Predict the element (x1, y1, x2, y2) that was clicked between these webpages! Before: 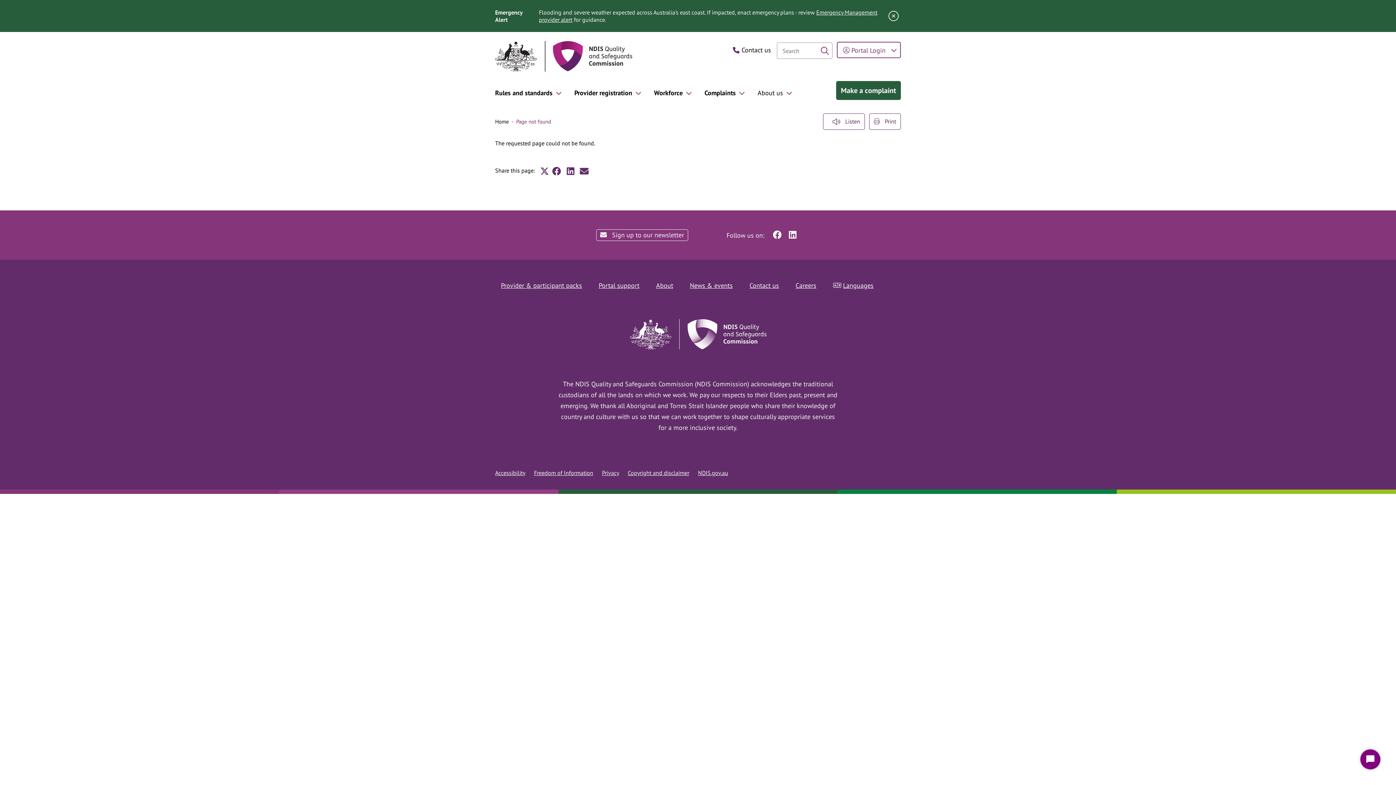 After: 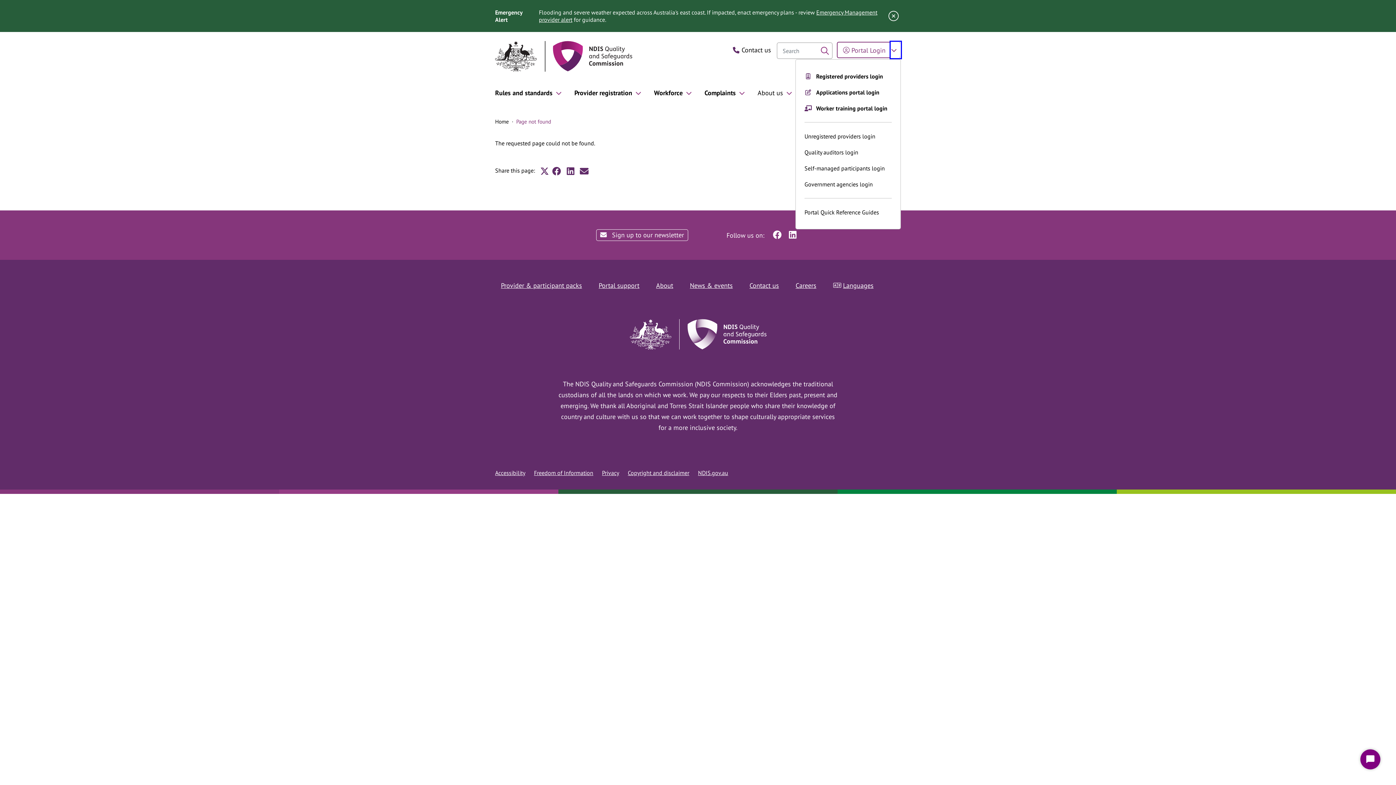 Action: bbox: (891, 42, 900, 57) label: Portals sub-menu